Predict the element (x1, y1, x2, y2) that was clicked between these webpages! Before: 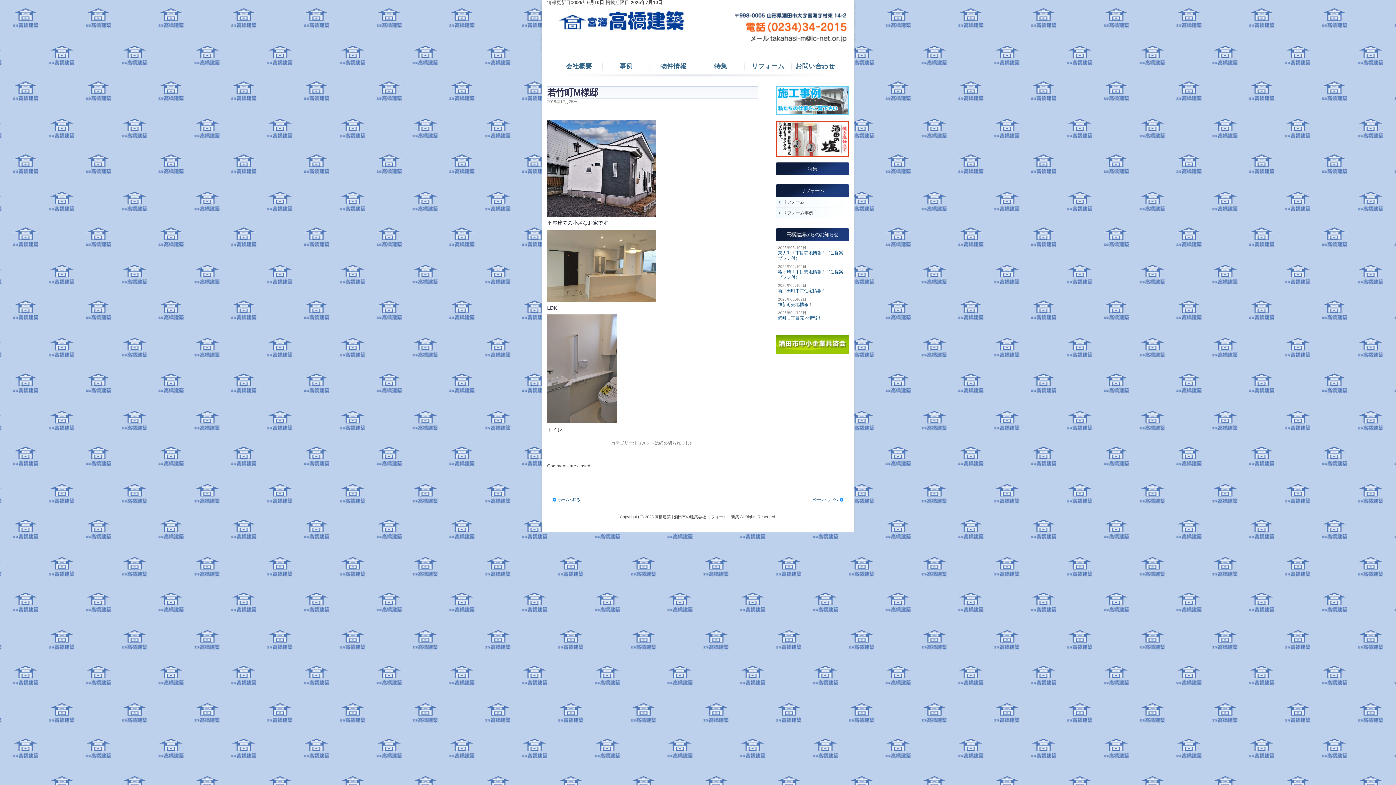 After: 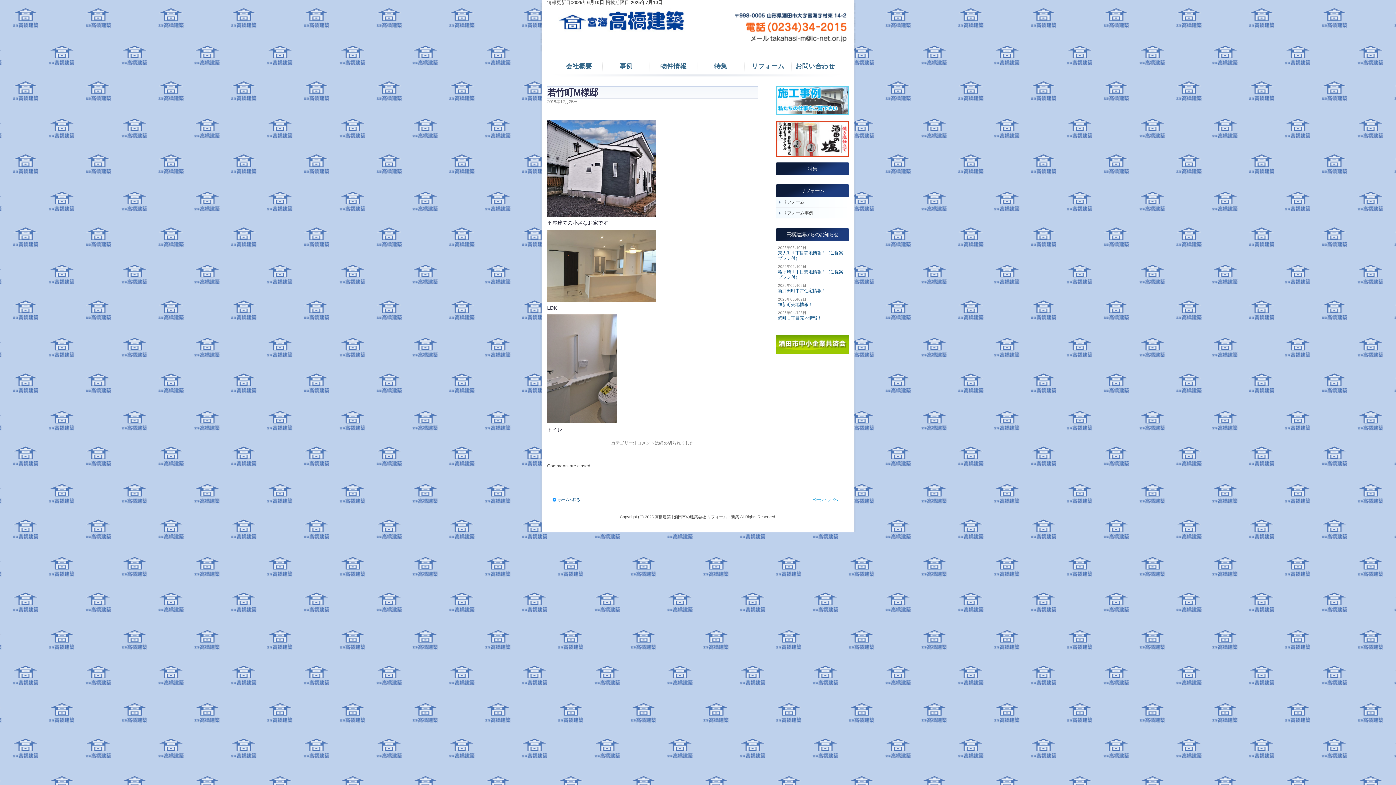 Action: label: ページトップへ bbox: (713, 494, 843, 505)